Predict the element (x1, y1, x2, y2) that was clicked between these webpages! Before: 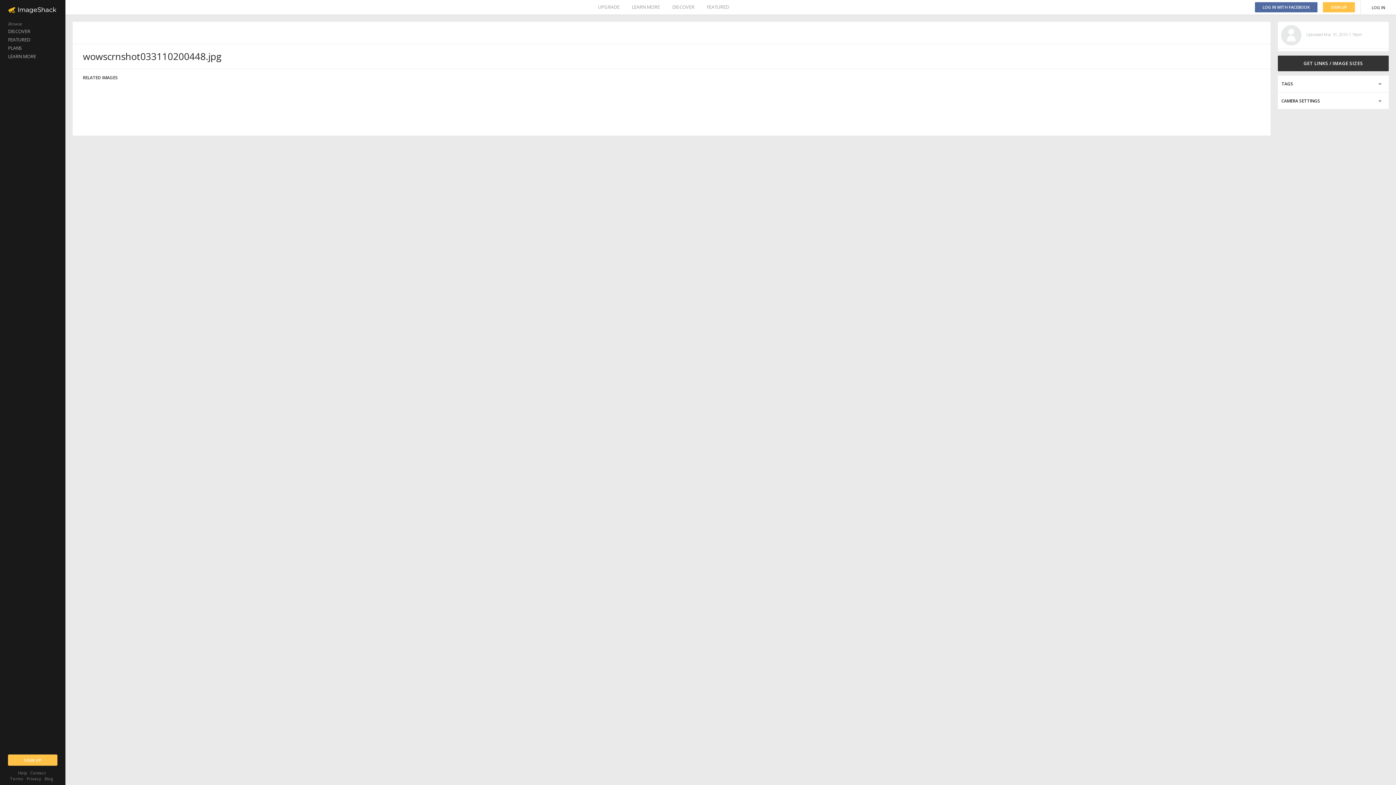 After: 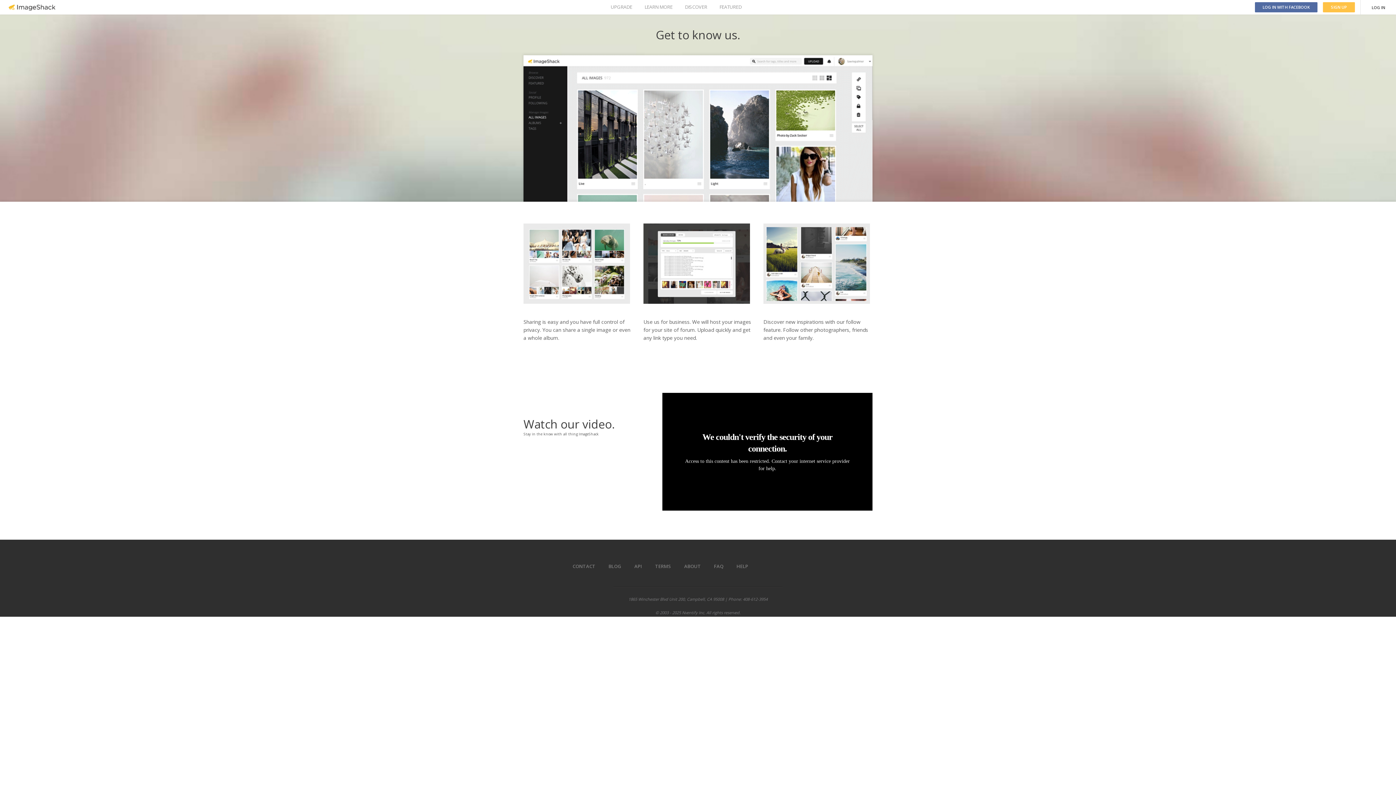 Action: label: LEARN MORE bbox: (632, 0, 660, 14)